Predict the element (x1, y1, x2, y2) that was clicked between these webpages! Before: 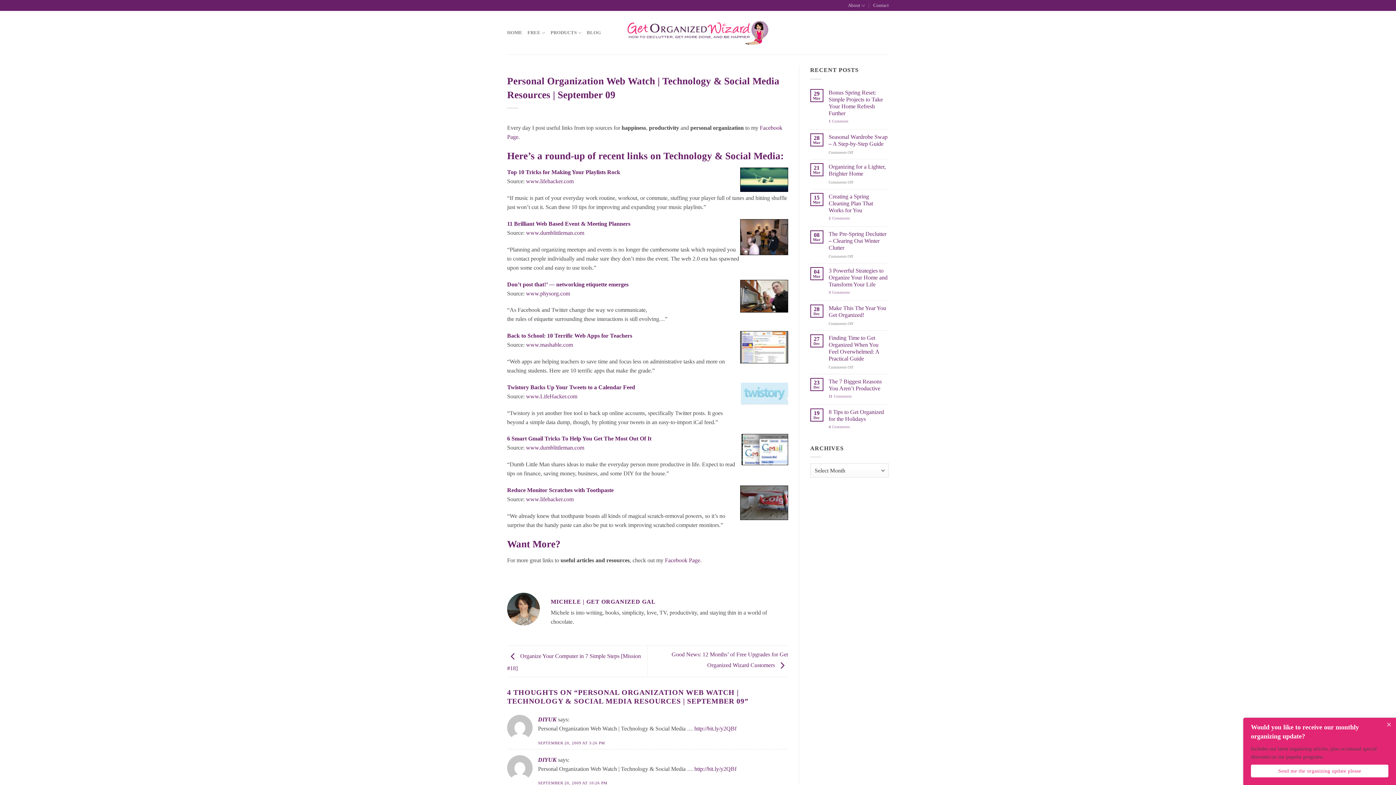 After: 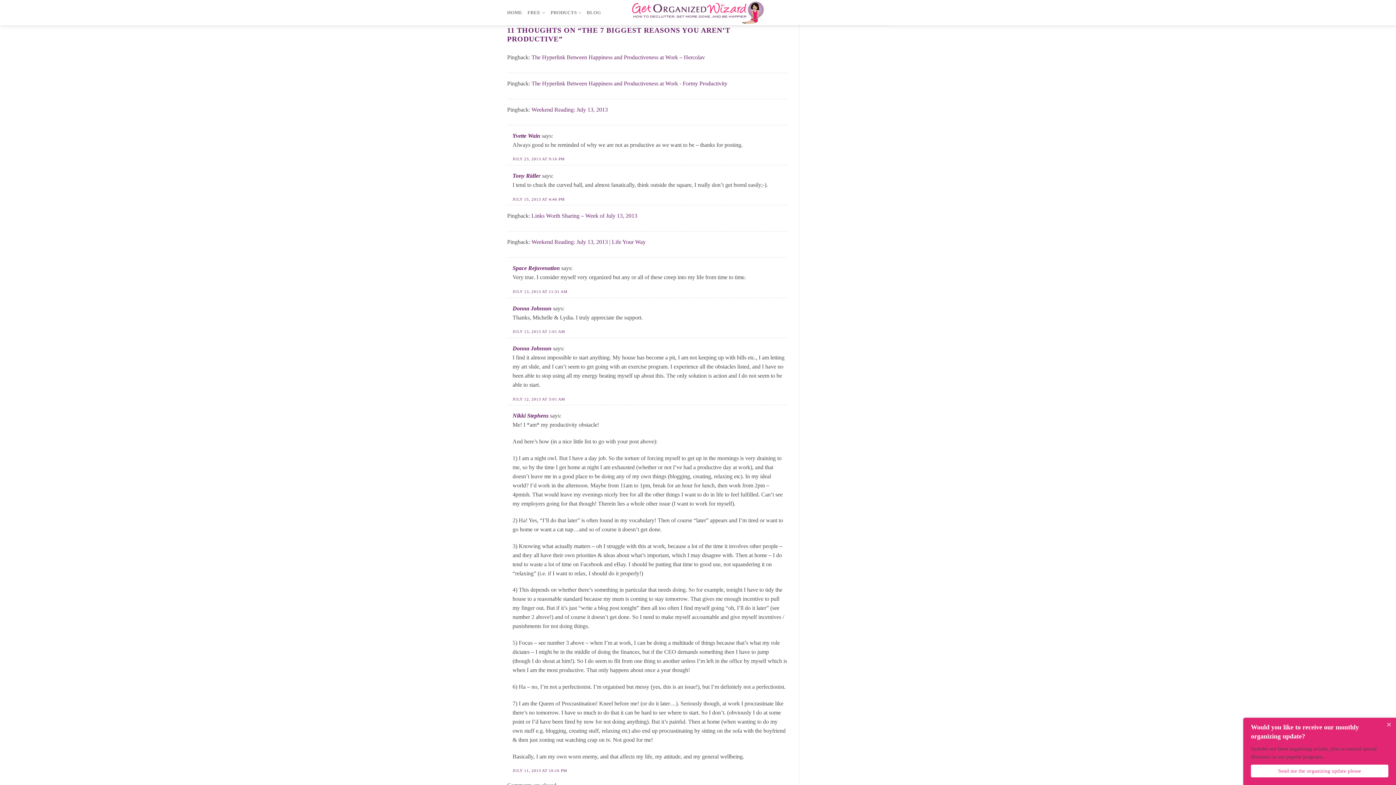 Action: label: 11 Comments bbox: (828, 394, 889, 398)